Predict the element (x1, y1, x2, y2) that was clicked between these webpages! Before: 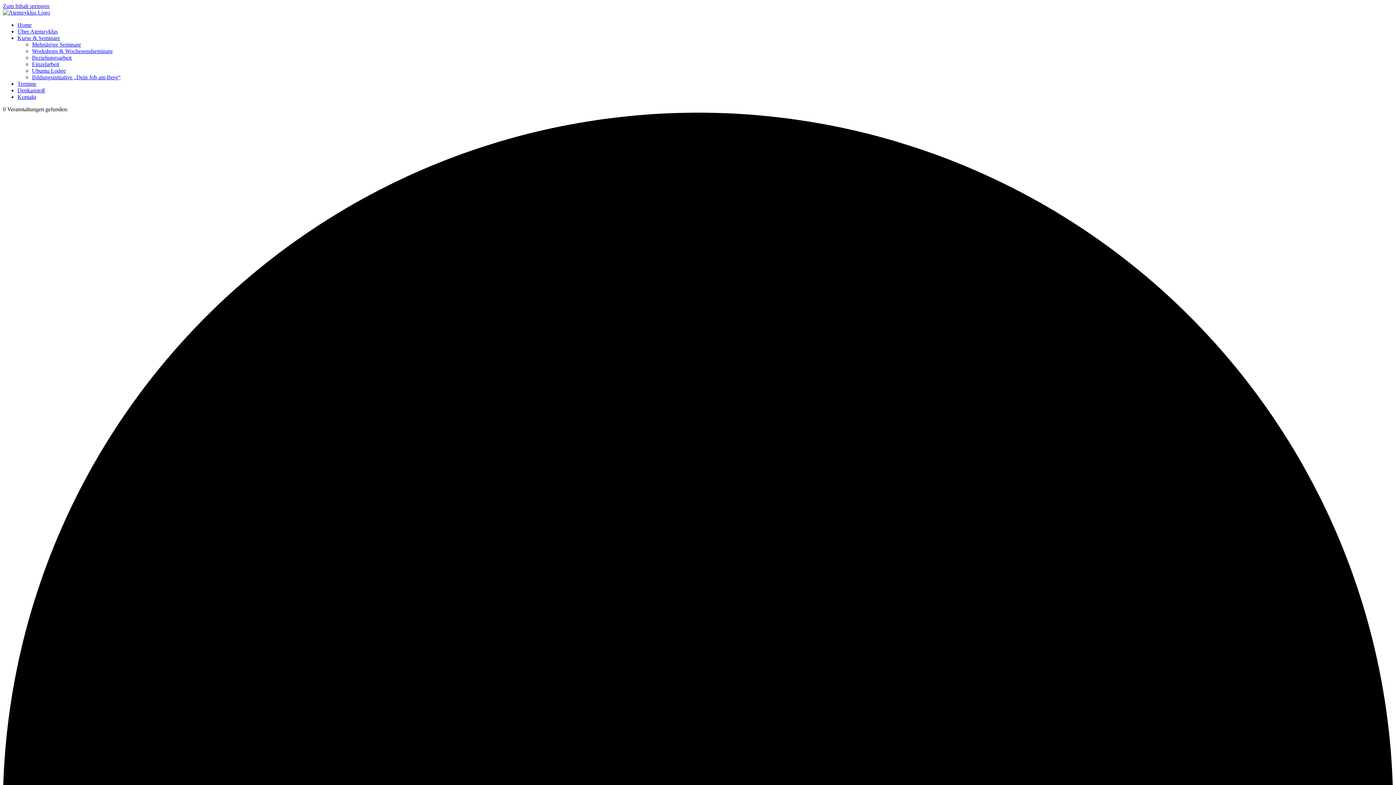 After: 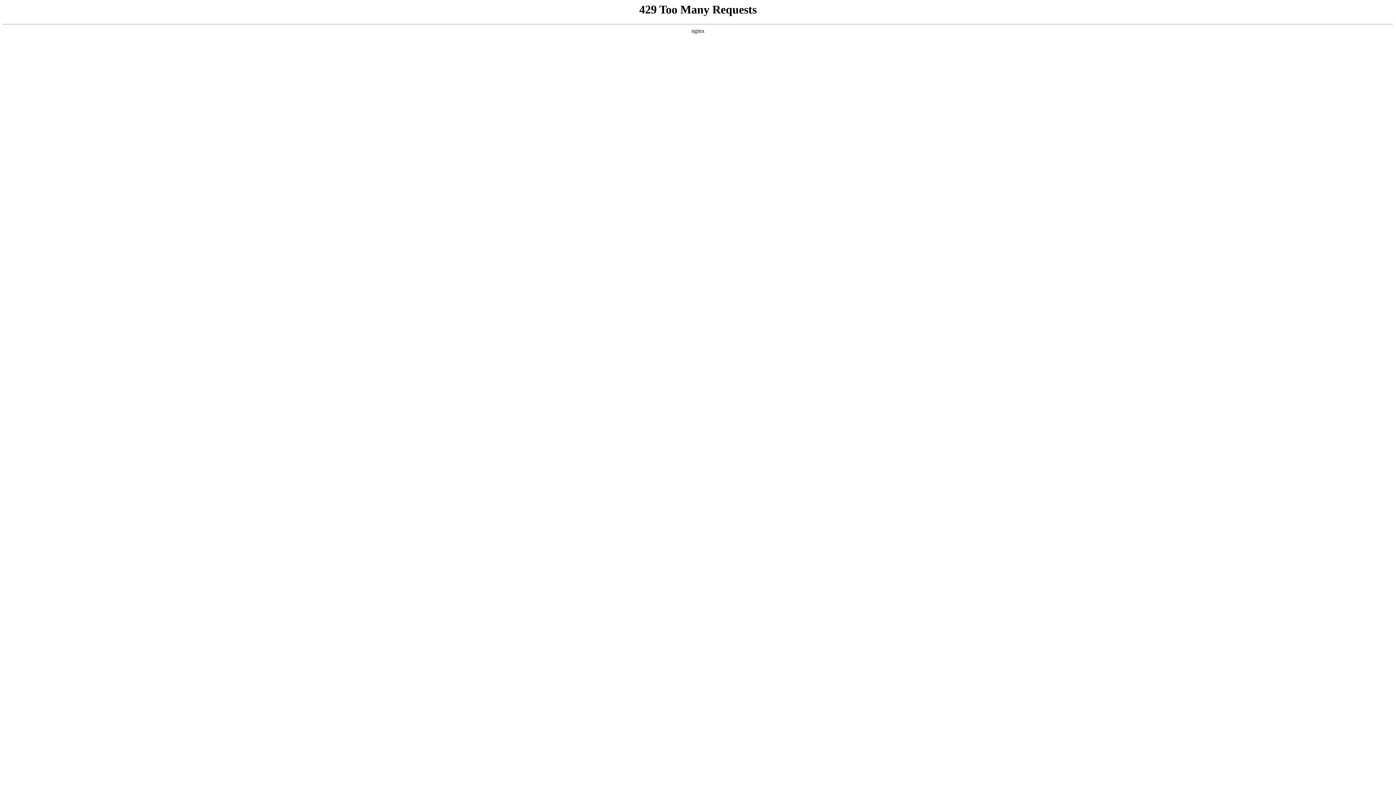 Action: label: Home bbox: (17, 21, 31, 28)